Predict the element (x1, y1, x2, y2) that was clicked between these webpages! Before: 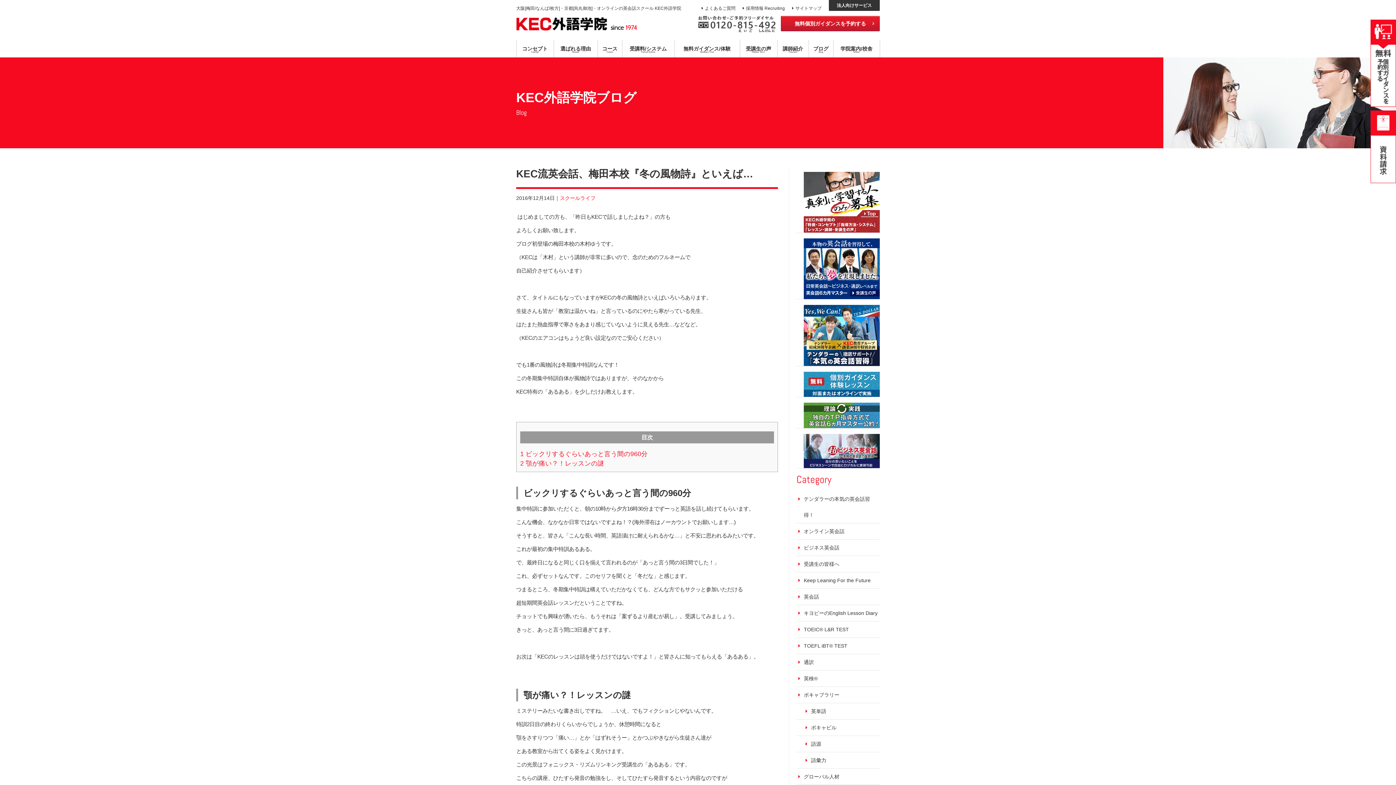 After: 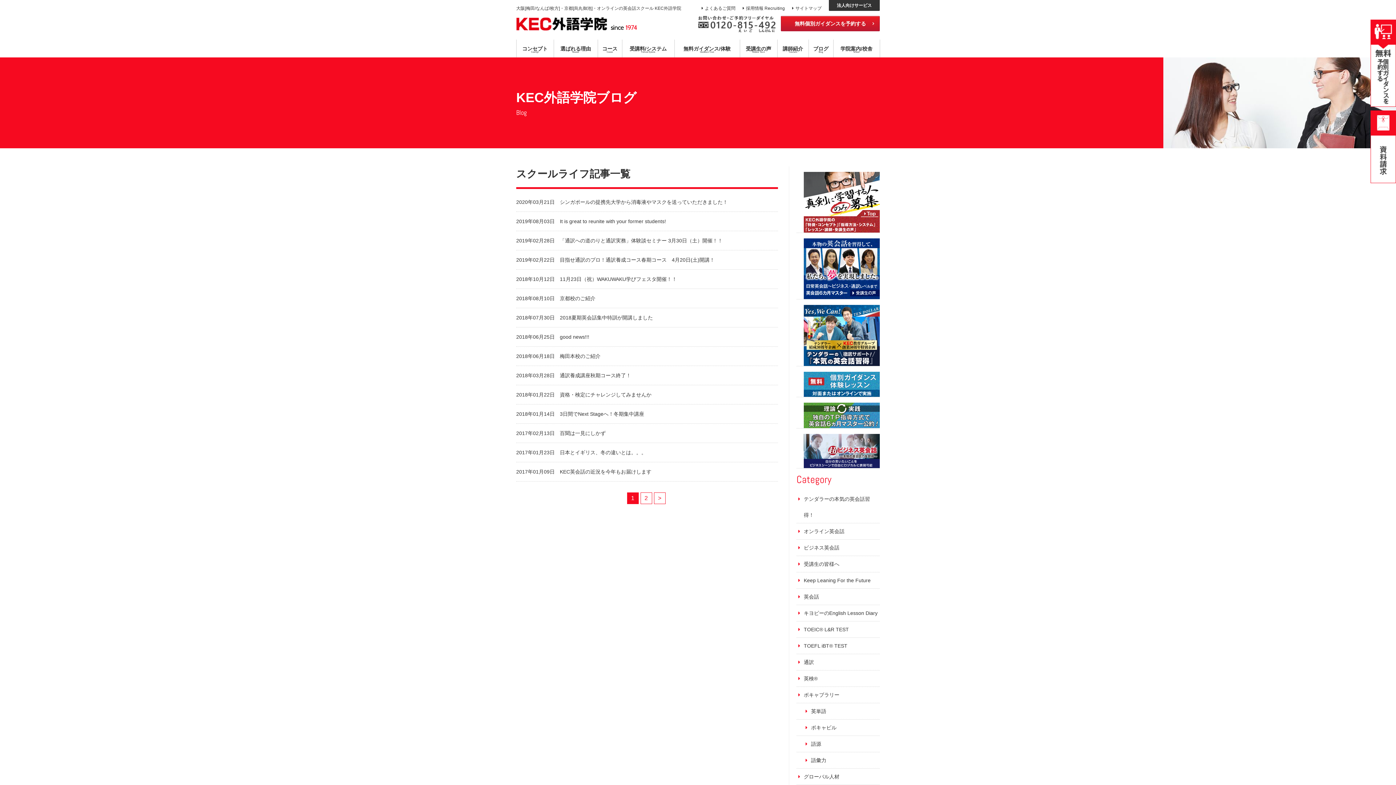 Action: bbox: (560, 194, 595, 202) label: スクールライフ